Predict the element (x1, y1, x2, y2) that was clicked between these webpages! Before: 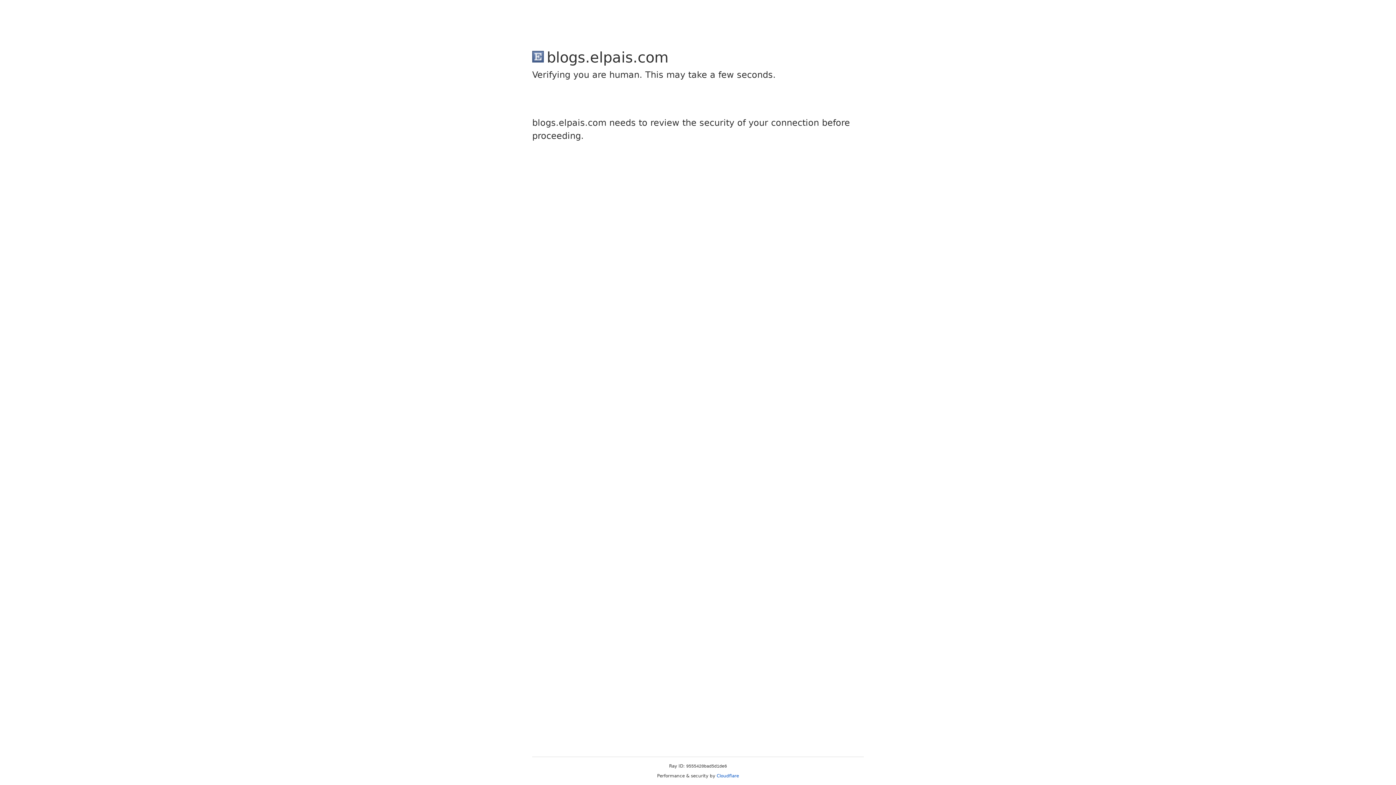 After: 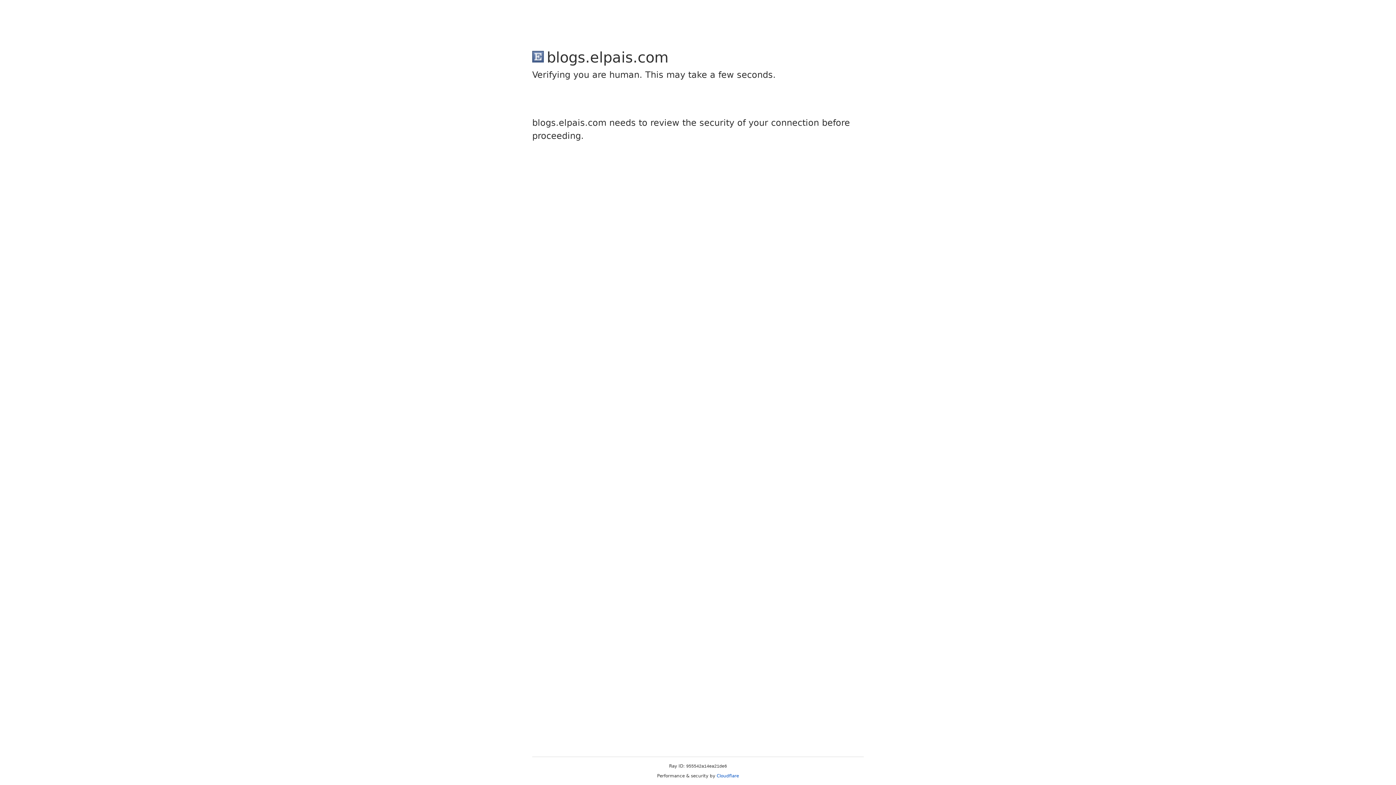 Action: bbox: (716, 773, 739, 778) label: Cloudflare